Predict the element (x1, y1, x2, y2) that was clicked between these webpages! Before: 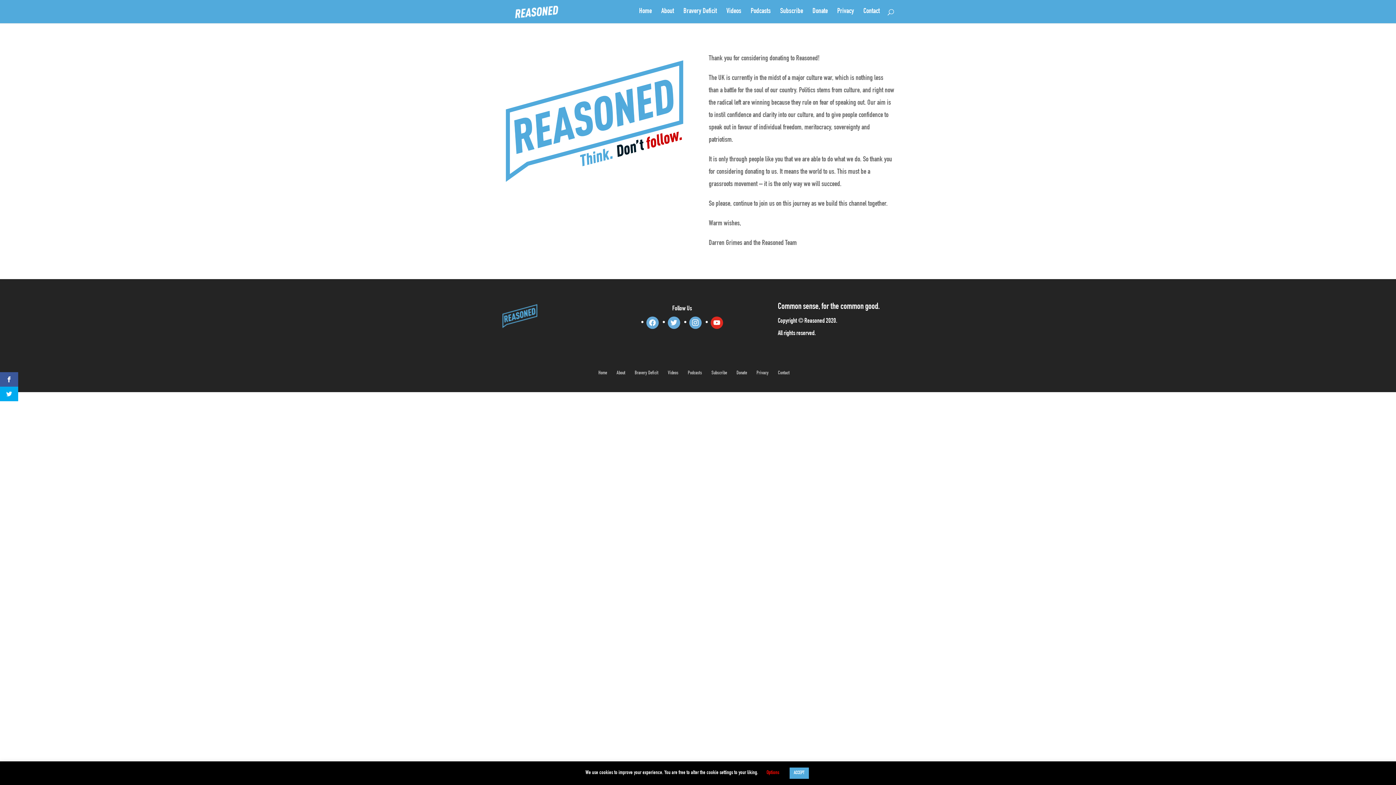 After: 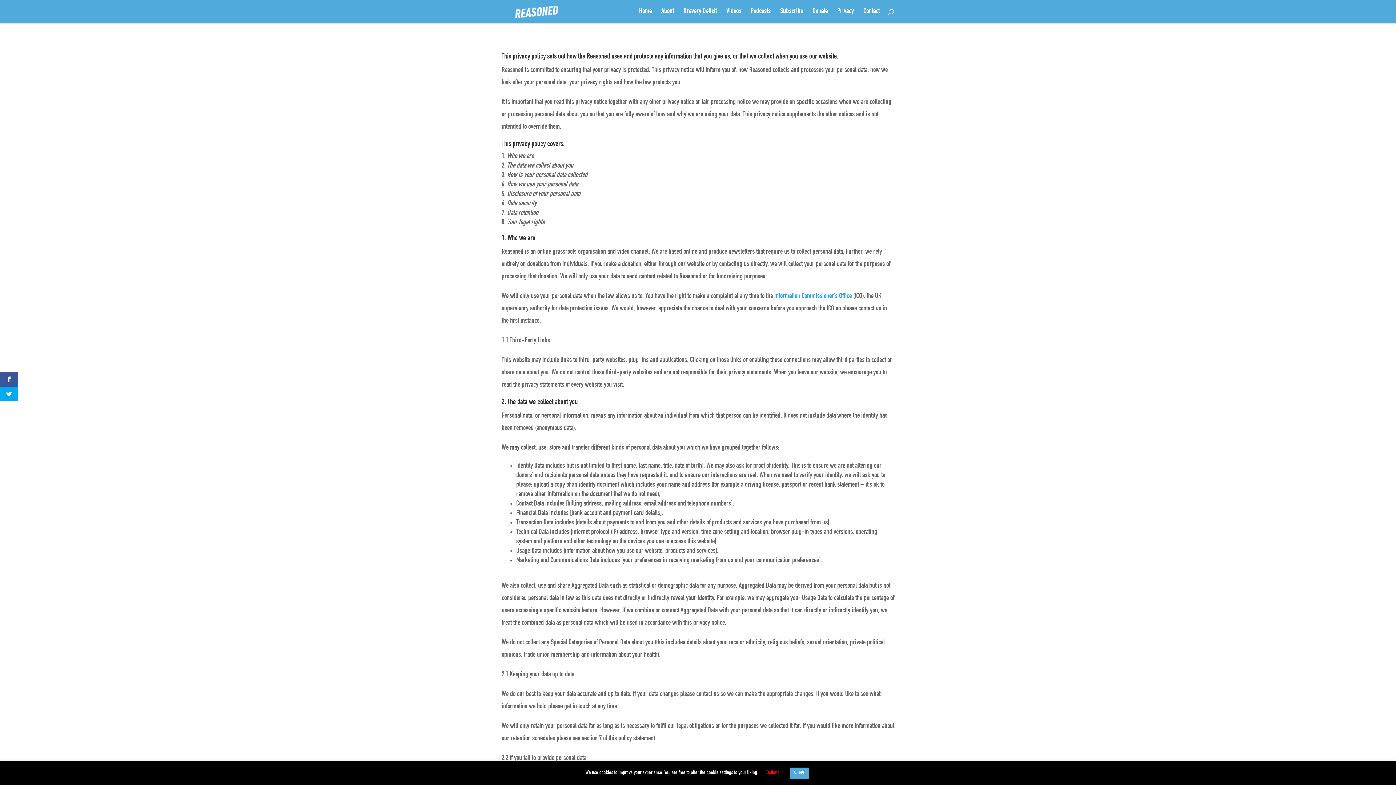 Action: label: Privacy bbox: (756, 370, 768, 376)